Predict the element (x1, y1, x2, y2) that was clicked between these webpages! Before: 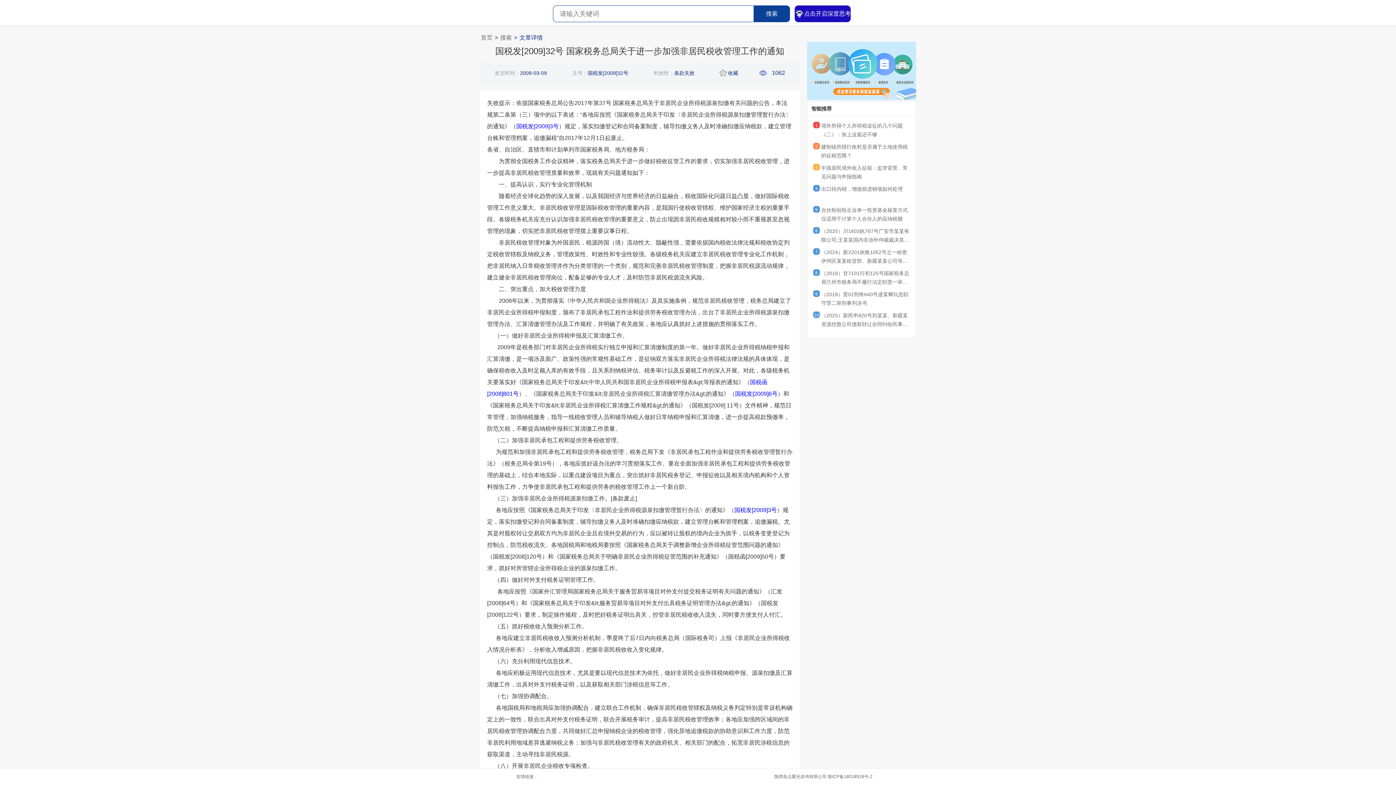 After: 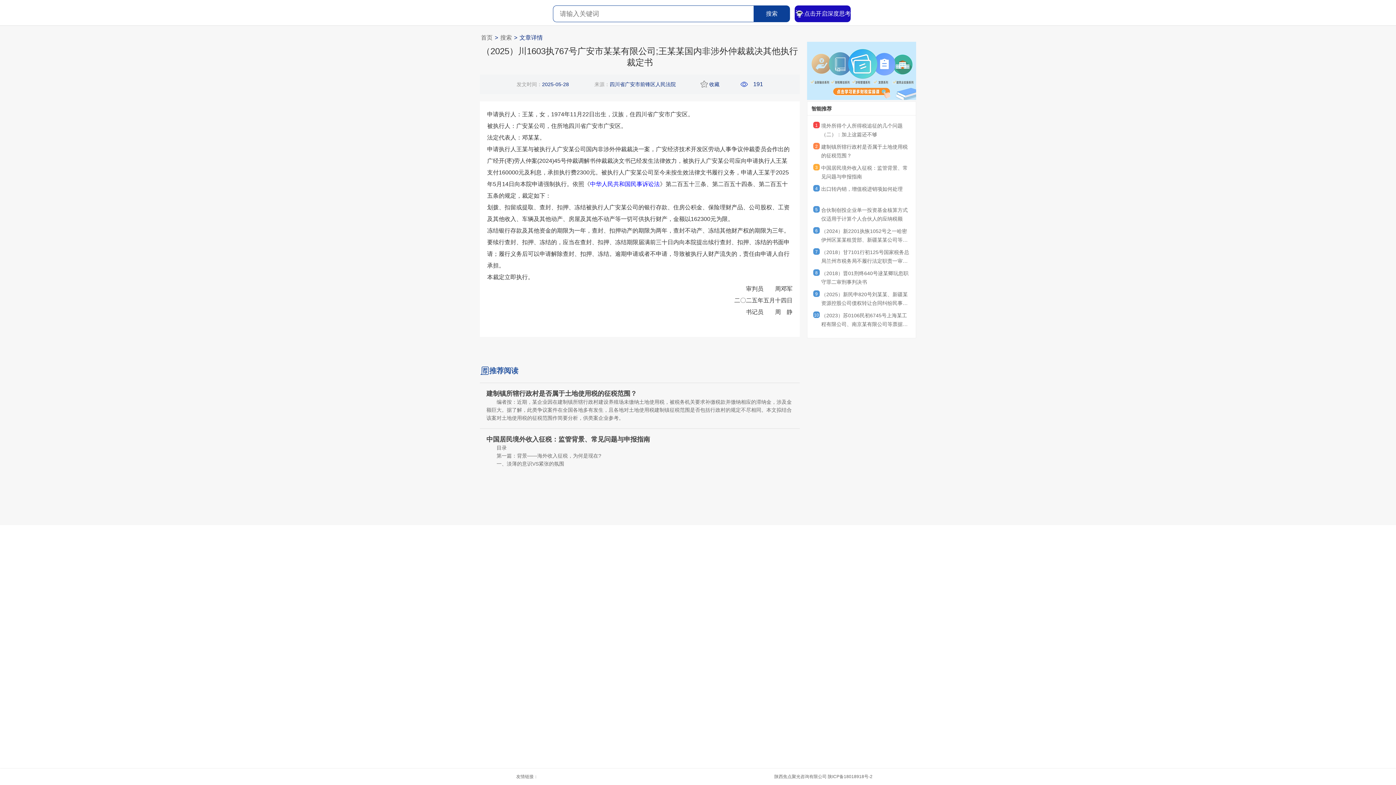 Action: label: （2025）川1603执767号广安市某某有限公司;王某某国内非涉外仲裁裁决其他执行裁定书 bbox: (821, 226, 910, 245)